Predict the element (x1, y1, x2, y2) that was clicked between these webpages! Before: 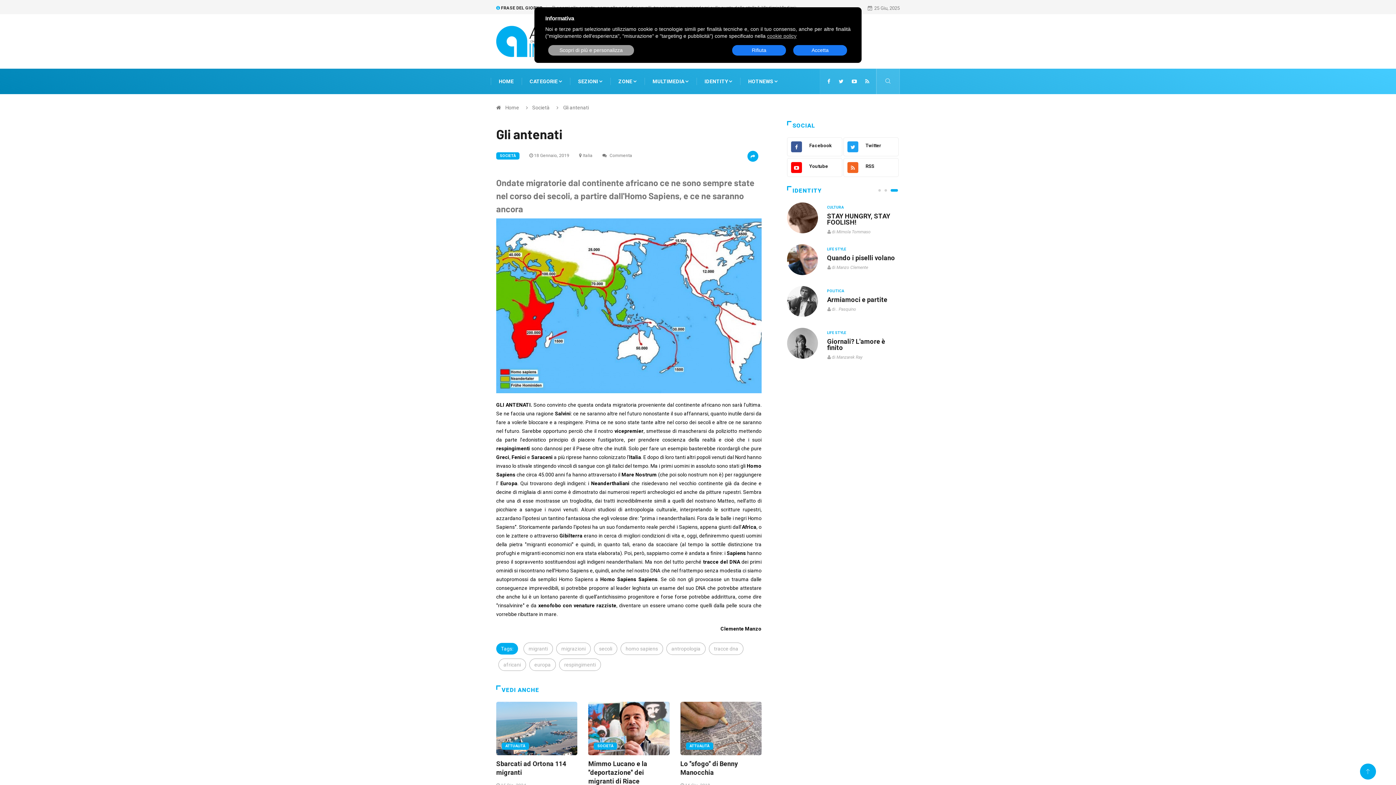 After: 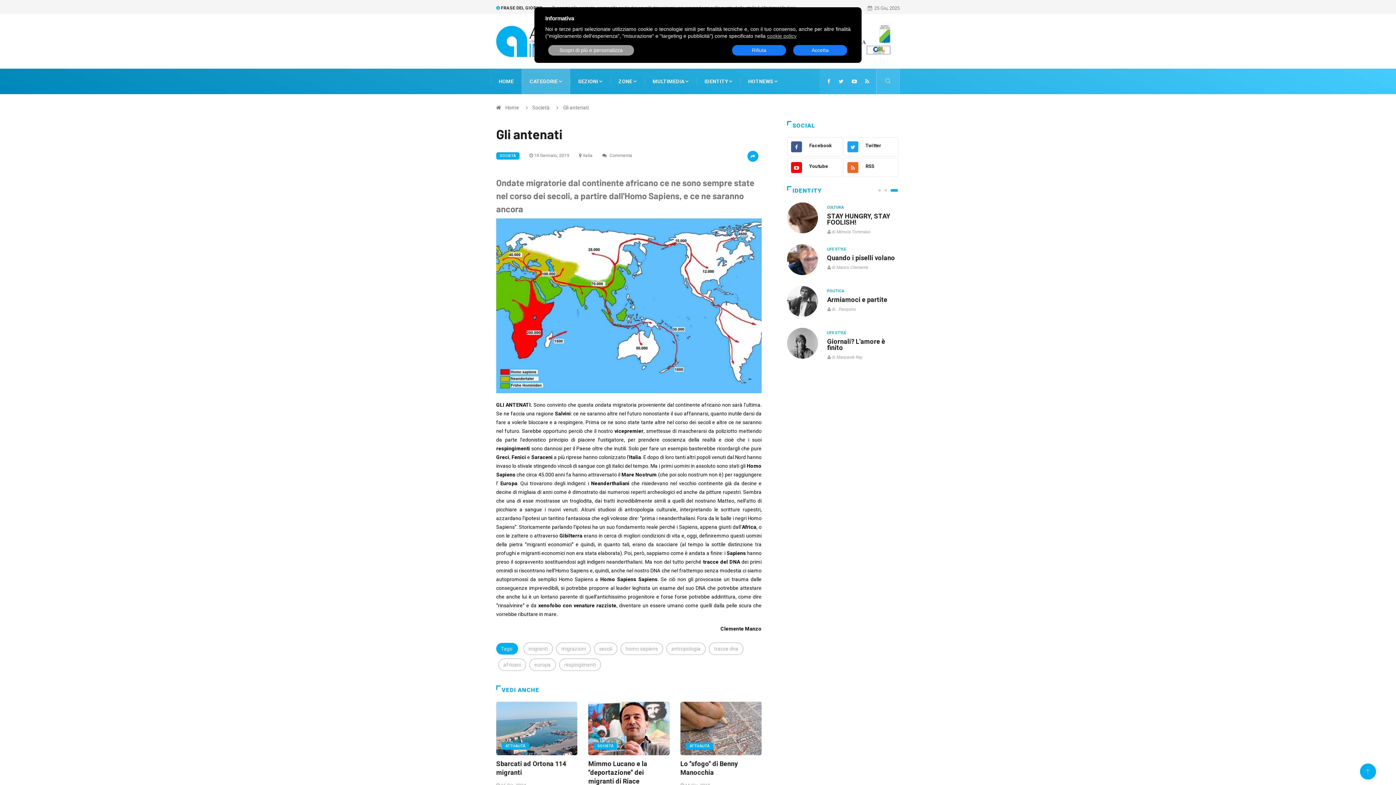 Action: label: CATEGORIE  bbox: (521, 68, 570, 94)